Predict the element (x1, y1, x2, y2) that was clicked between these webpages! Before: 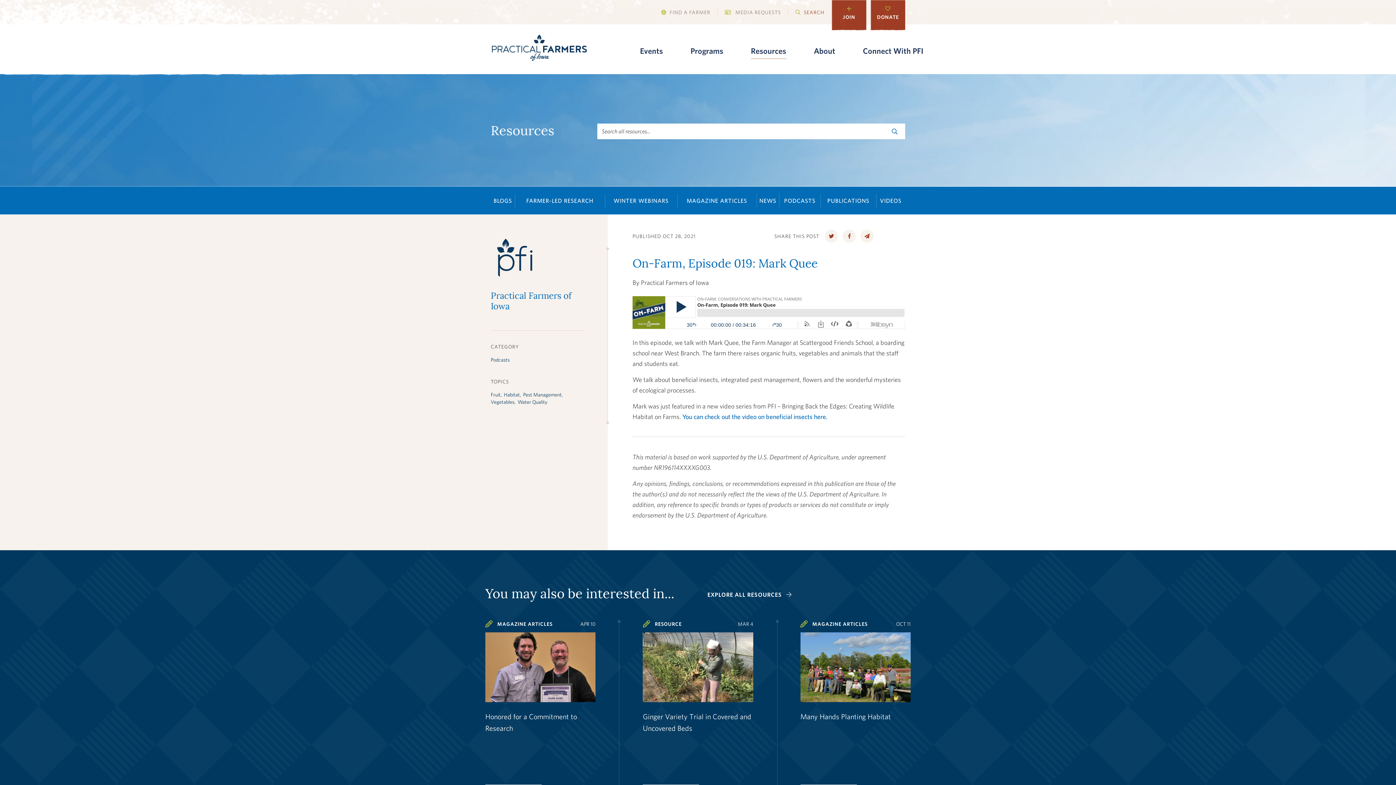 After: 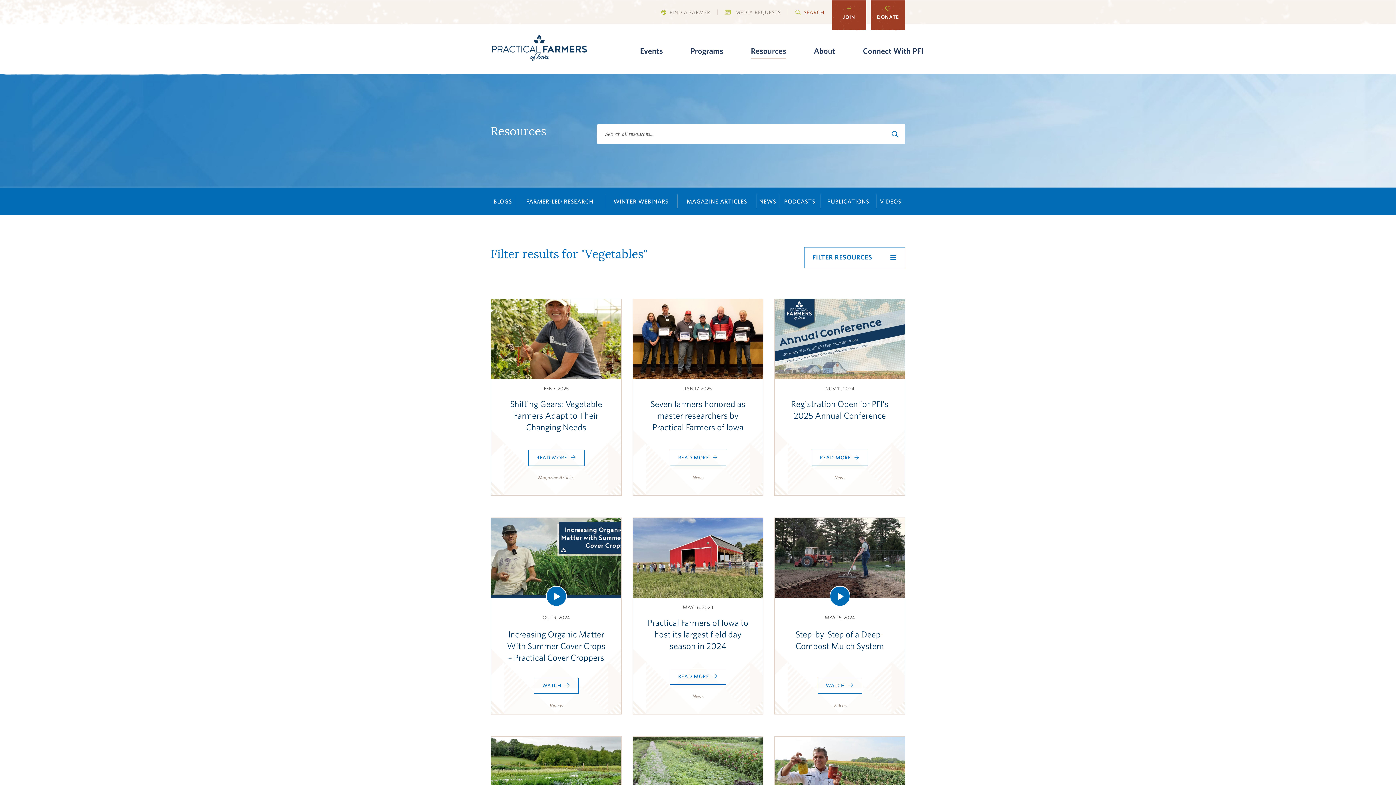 Action: bbox: (490, 399, 515, 405) label: Vegetables 